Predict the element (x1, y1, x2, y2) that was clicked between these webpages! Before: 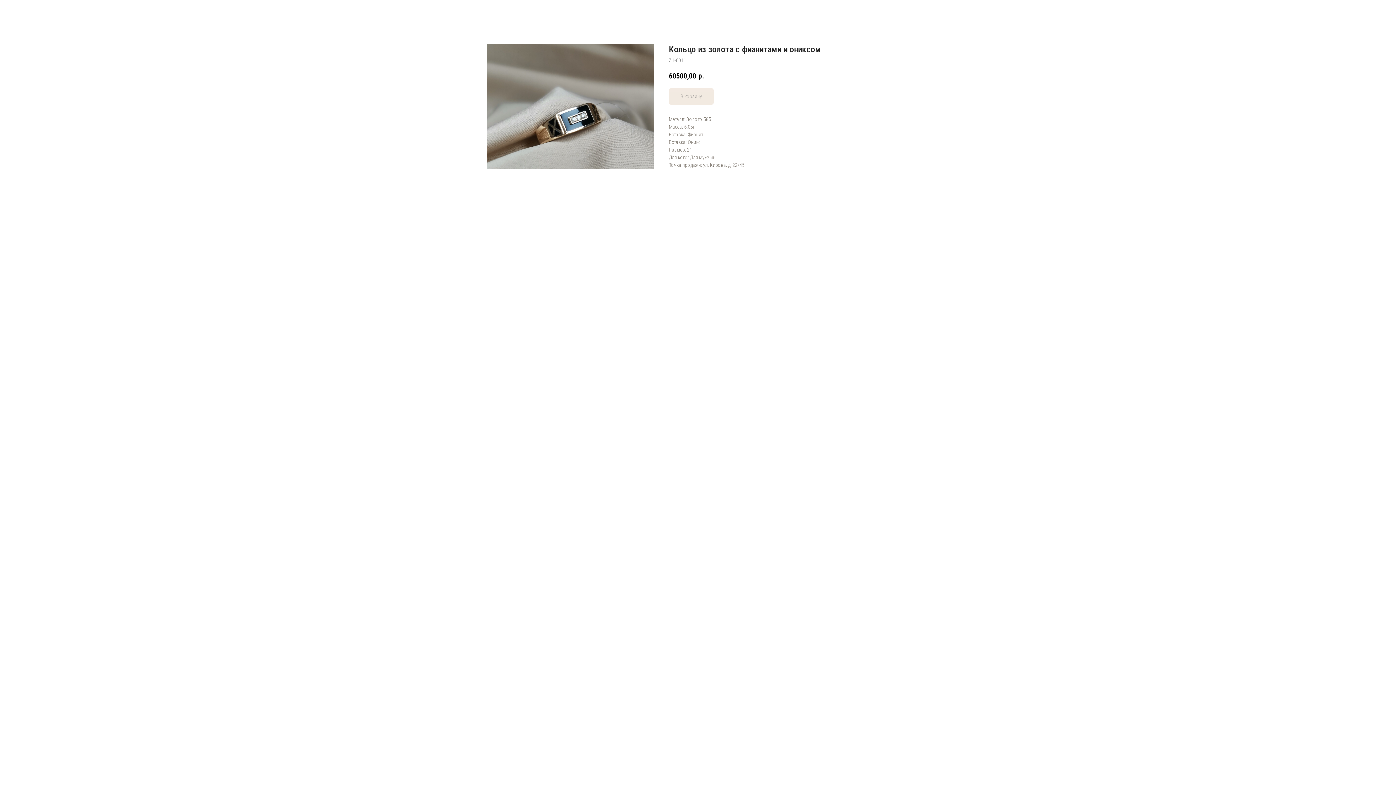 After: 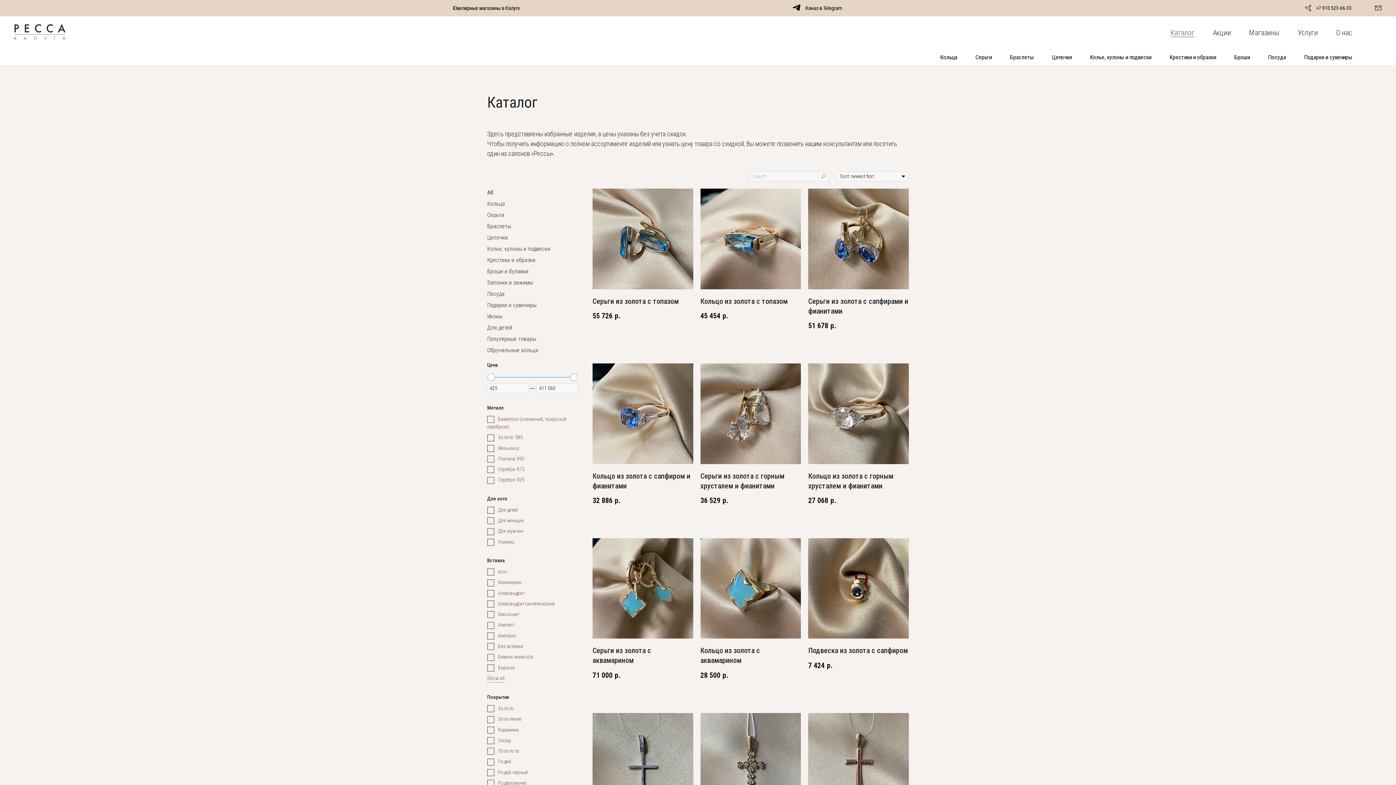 Action: bbox: (7, 7, 26, 14) label: Назад